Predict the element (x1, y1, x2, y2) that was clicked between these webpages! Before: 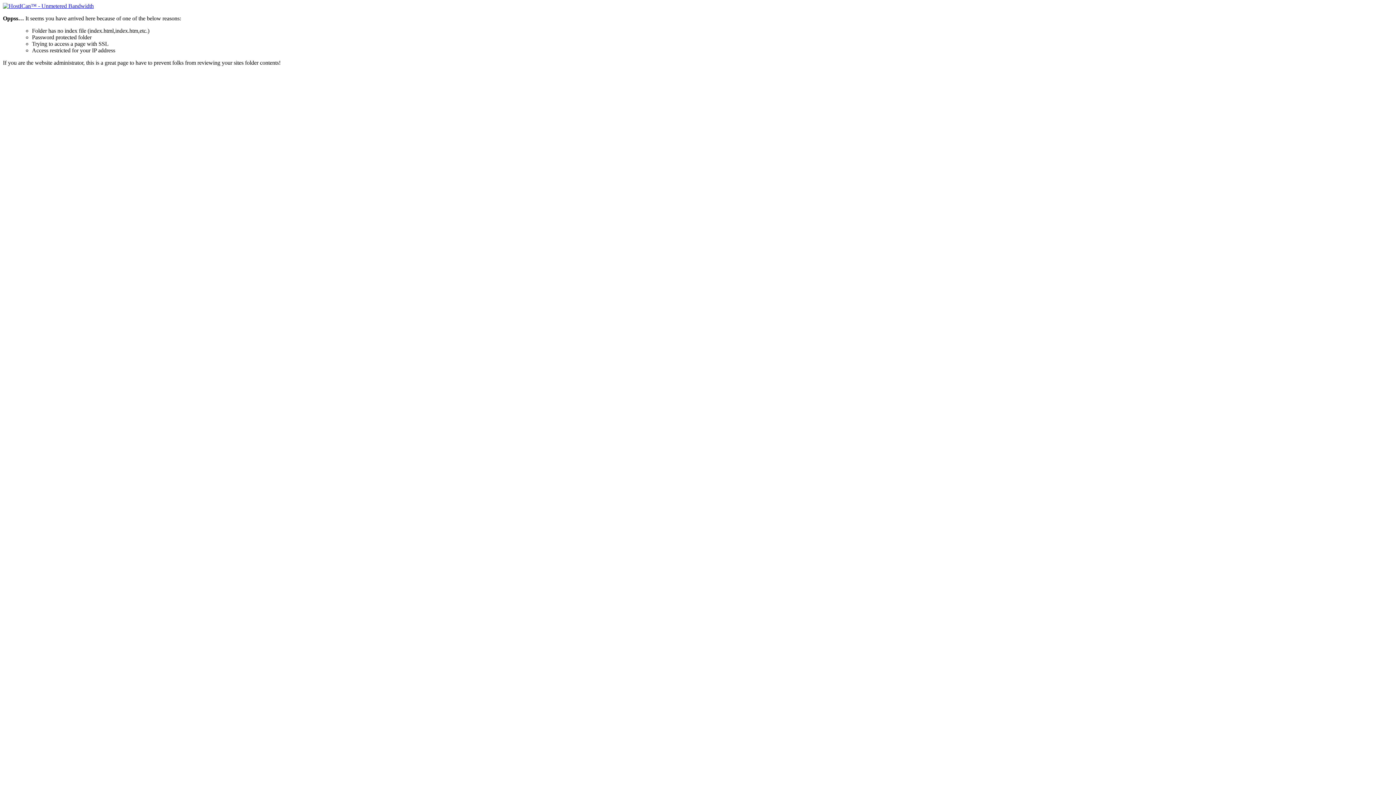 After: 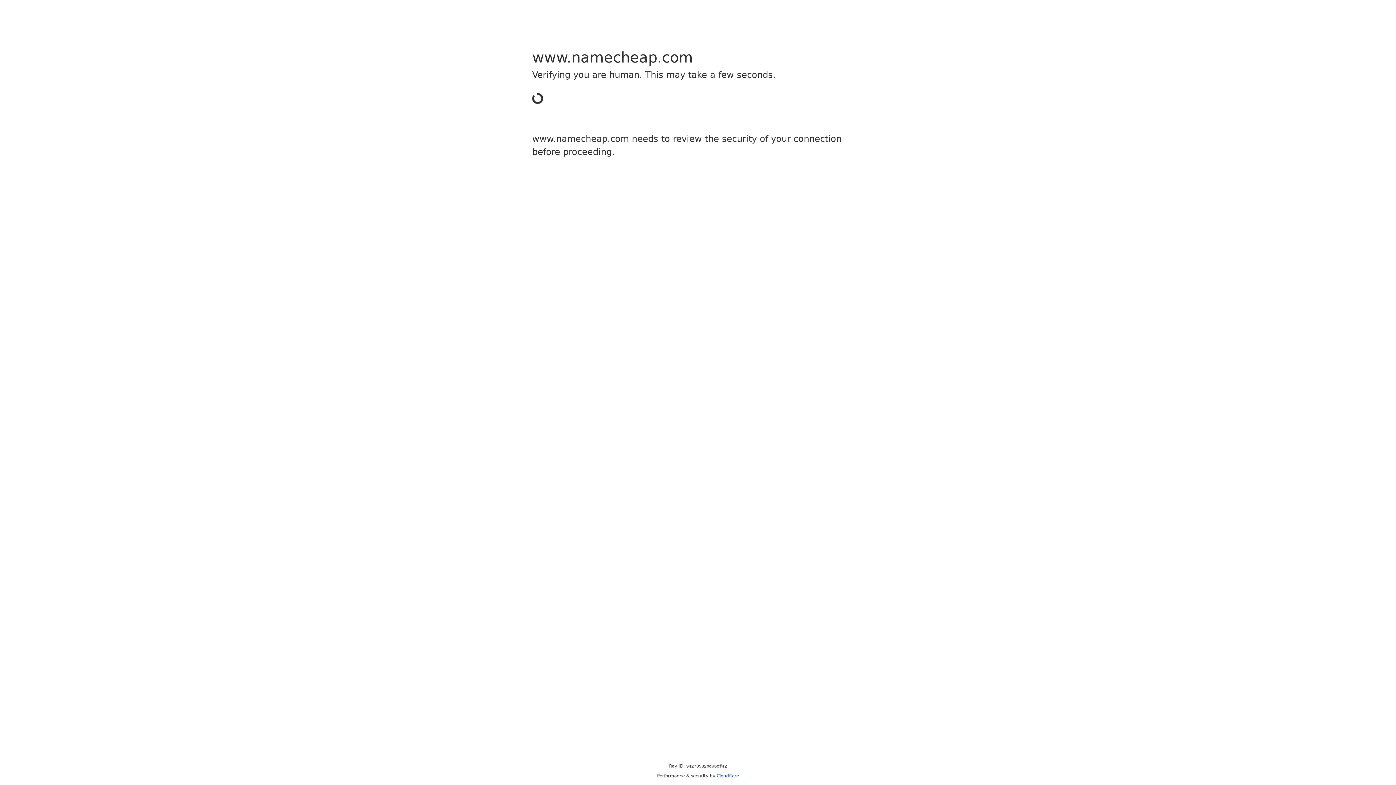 Action: bbox: (2, 2, 93, 9)